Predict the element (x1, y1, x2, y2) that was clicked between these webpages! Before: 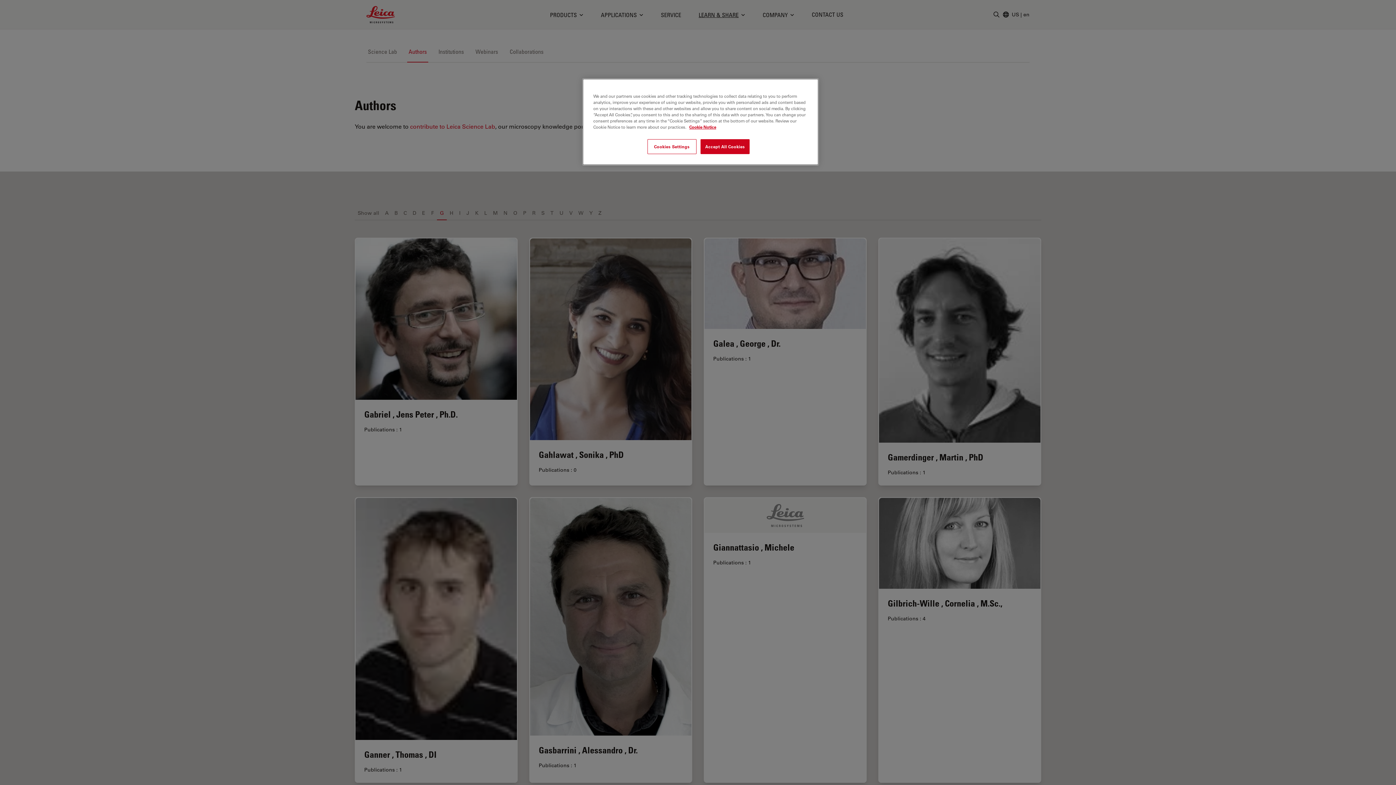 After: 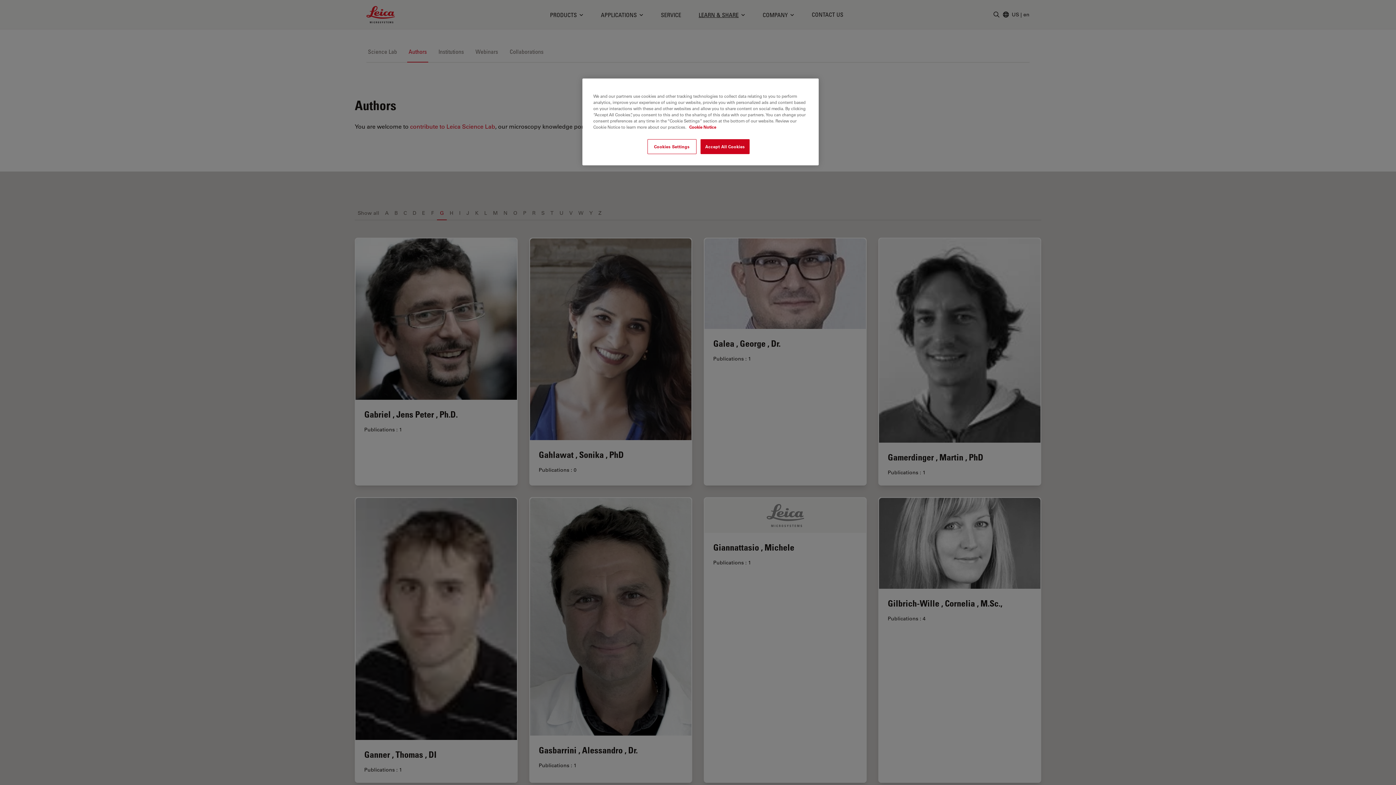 Action: bbox: (689, 124, 716, 129) label: More information about your privacy, opens in a new tab